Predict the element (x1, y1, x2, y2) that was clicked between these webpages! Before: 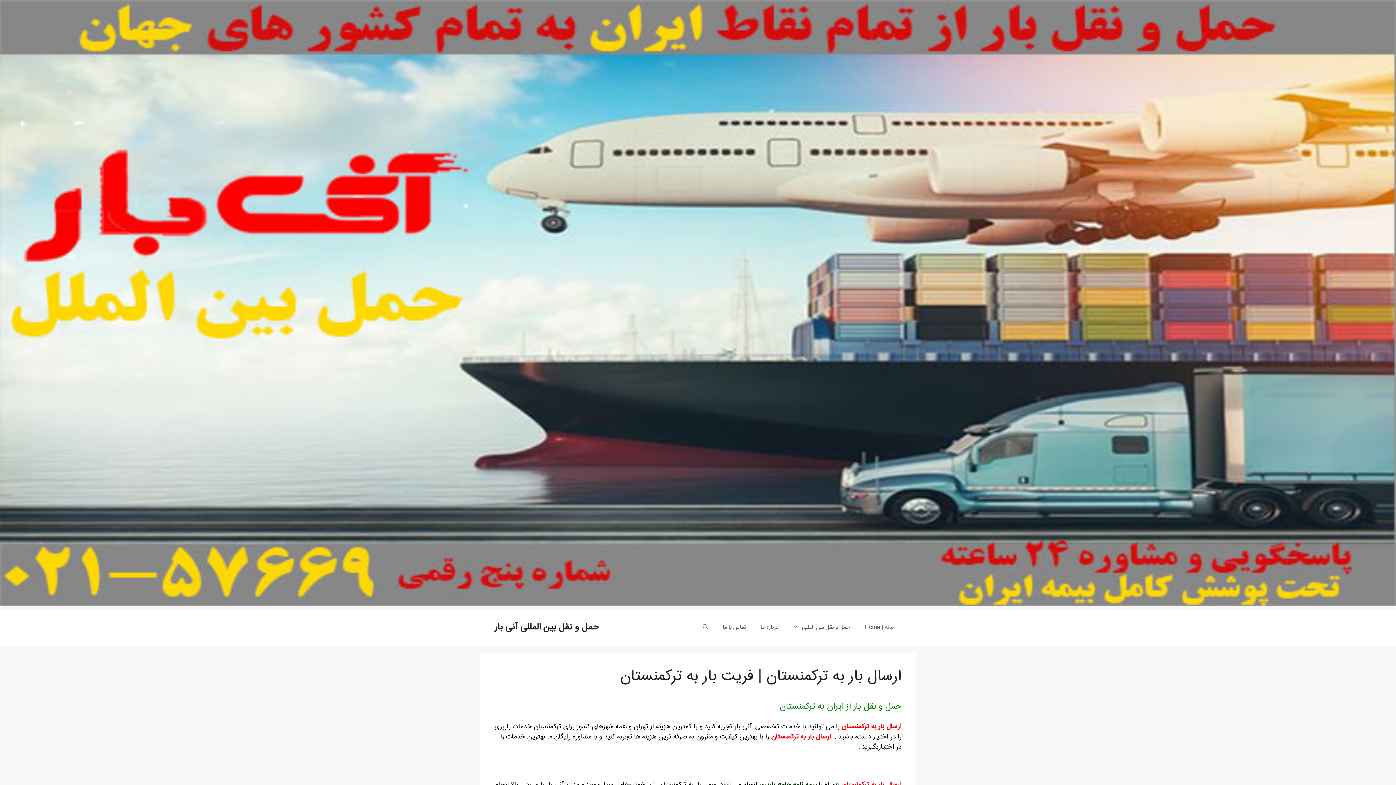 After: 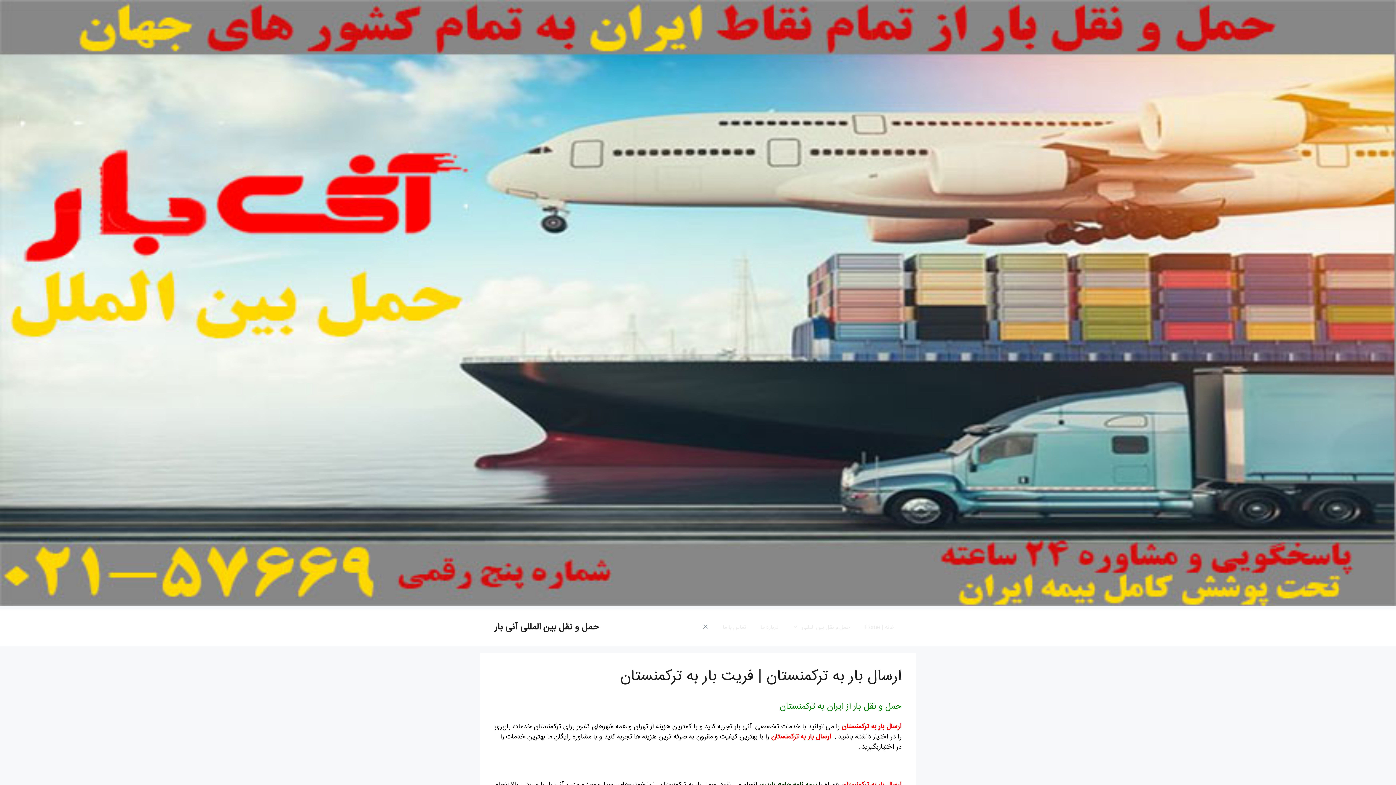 Action: bbox: (695, 616, 715, 638) label: باز کردن نوار جستجو